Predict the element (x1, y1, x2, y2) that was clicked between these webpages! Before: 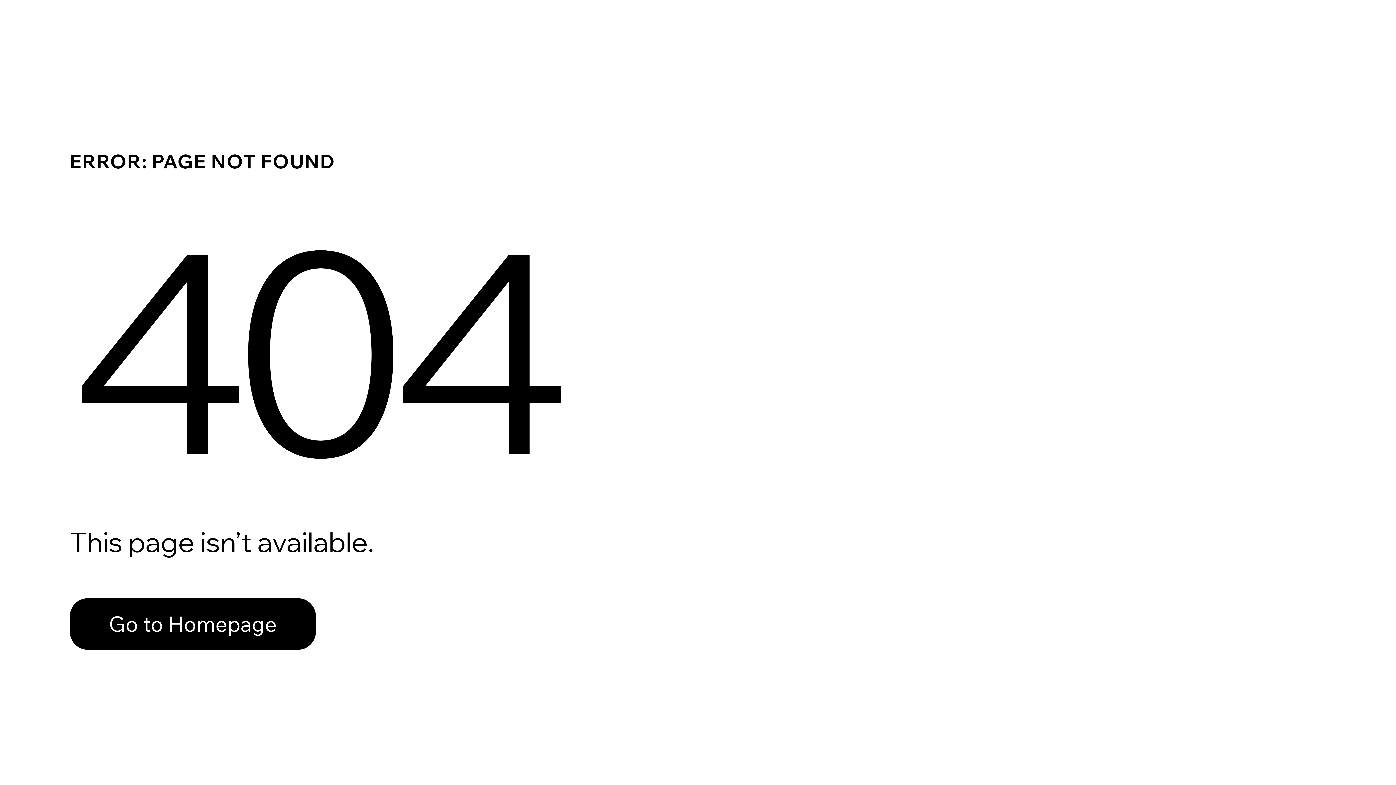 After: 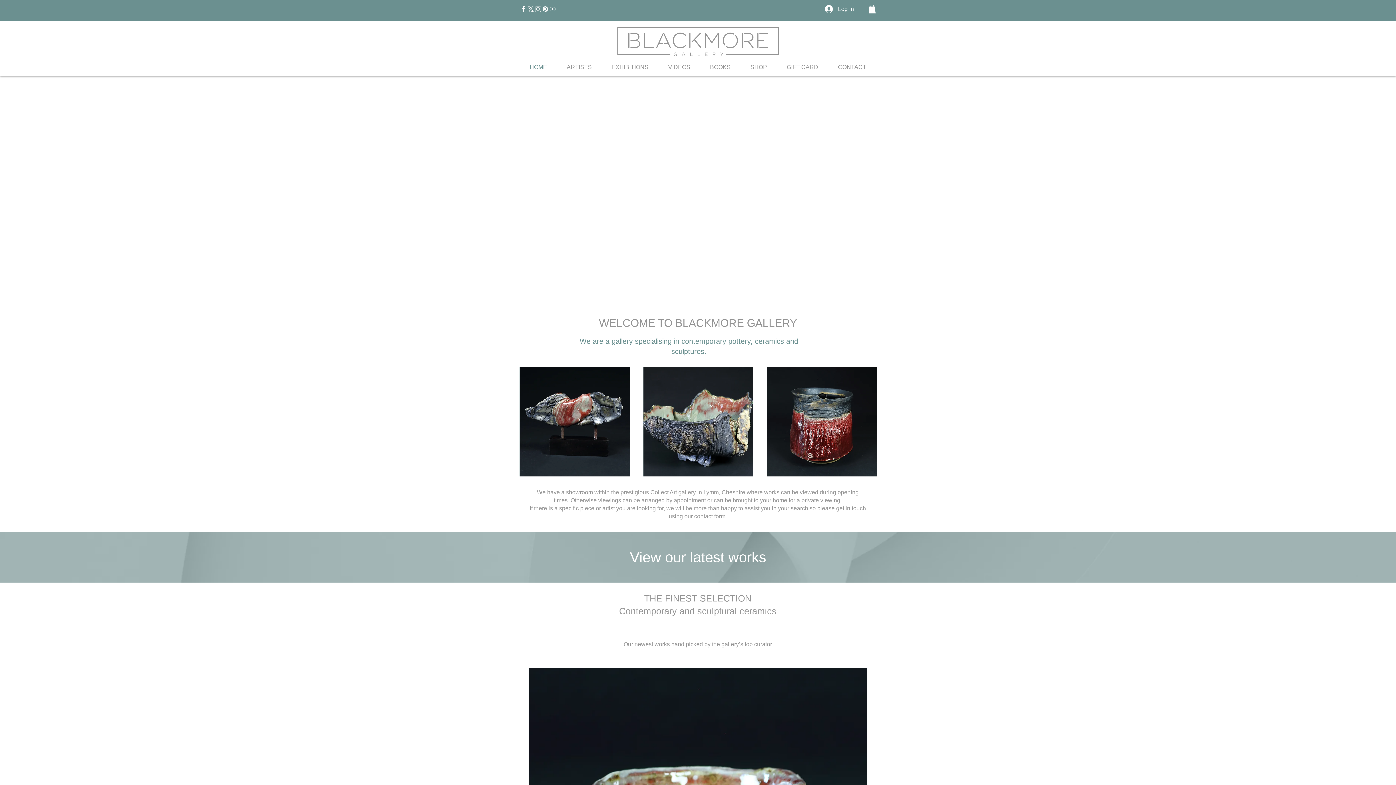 Action: bbox: (69, 582, 768, 659) label: Go to Homepage